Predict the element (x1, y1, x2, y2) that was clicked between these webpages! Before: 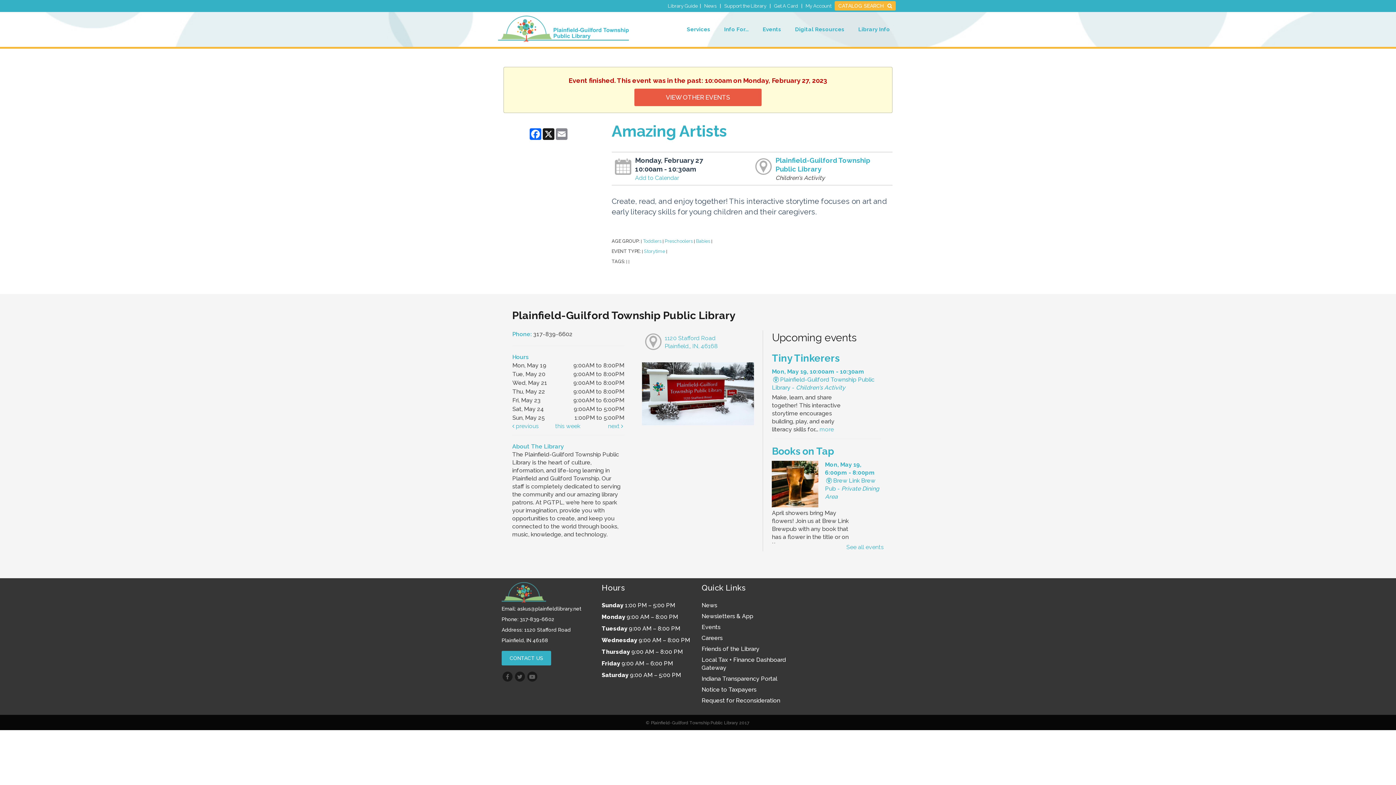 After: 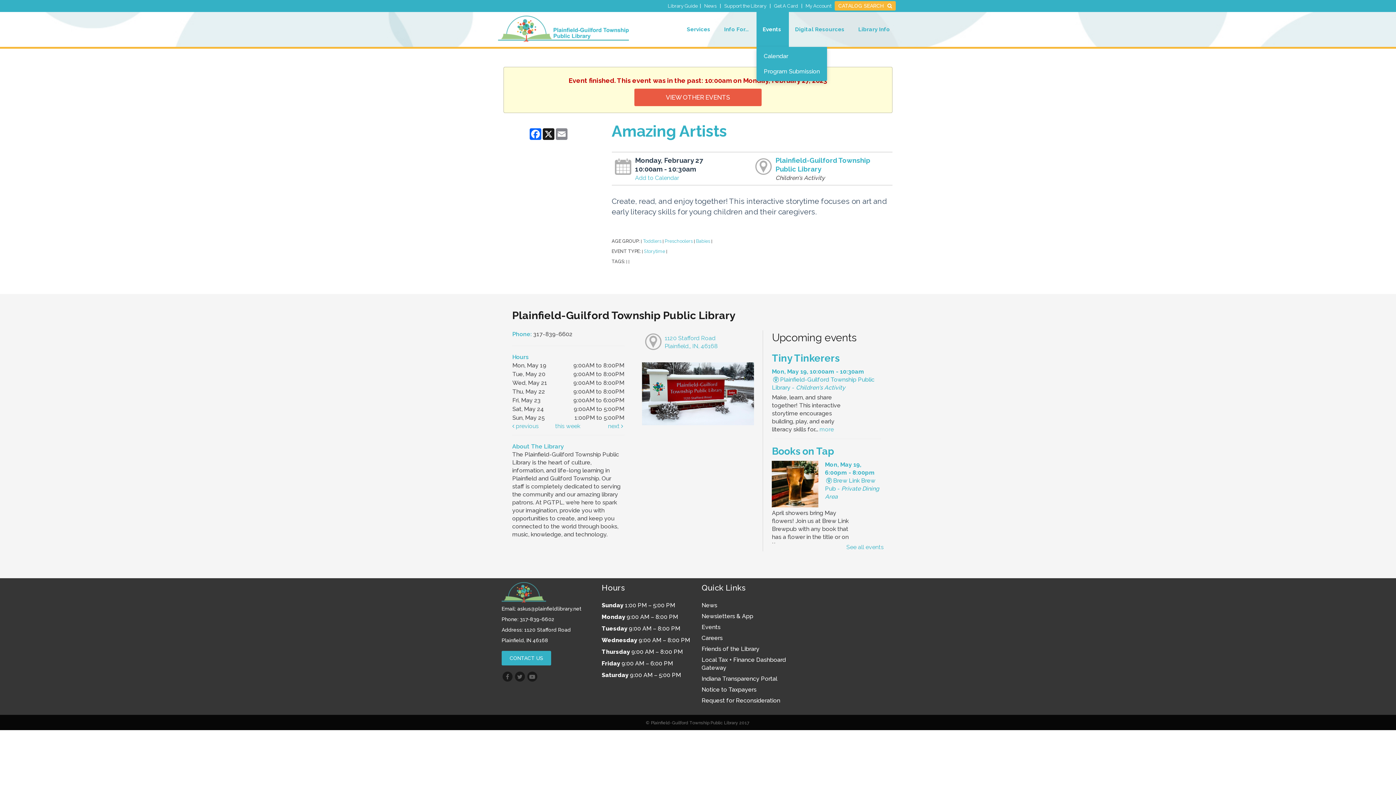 Action: label: Events  bbox: (756, 12, 789, 46)